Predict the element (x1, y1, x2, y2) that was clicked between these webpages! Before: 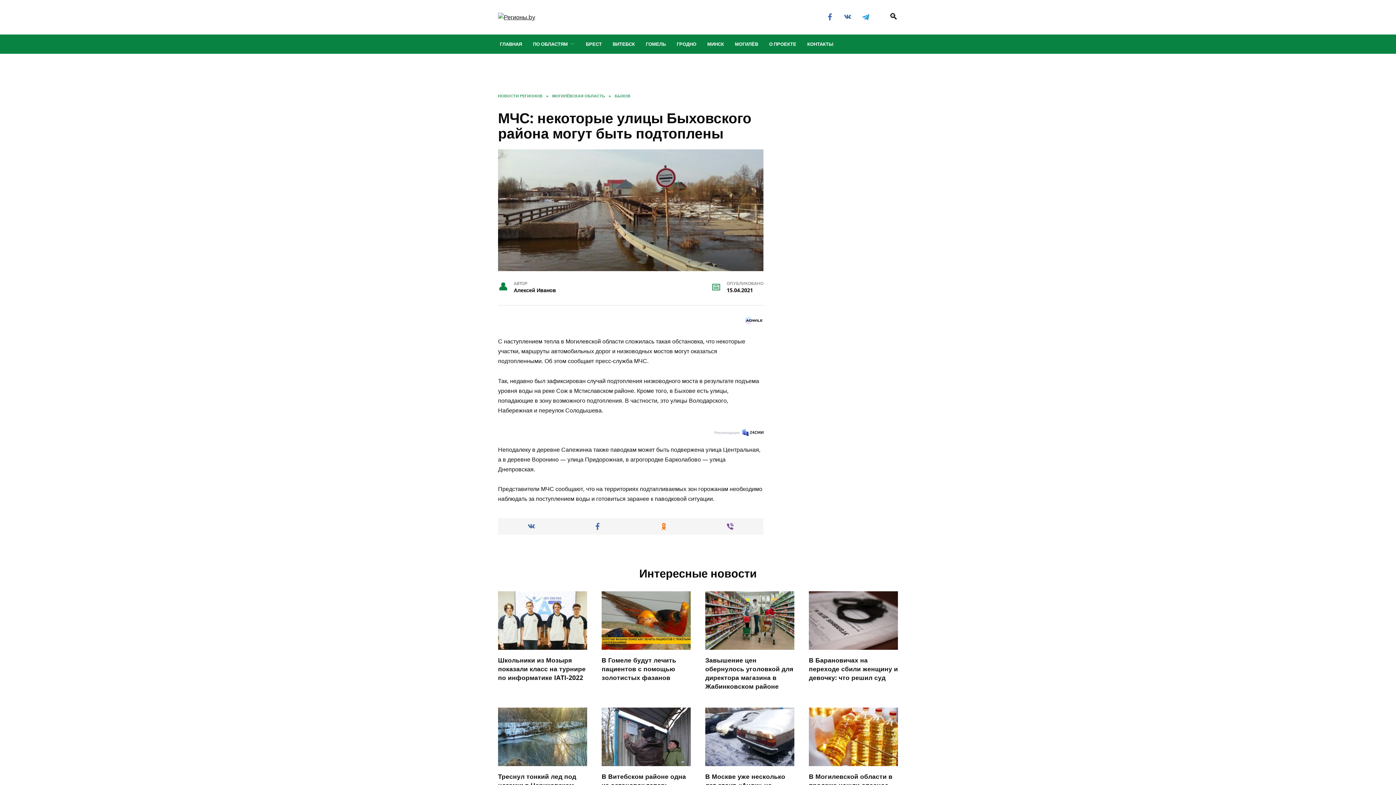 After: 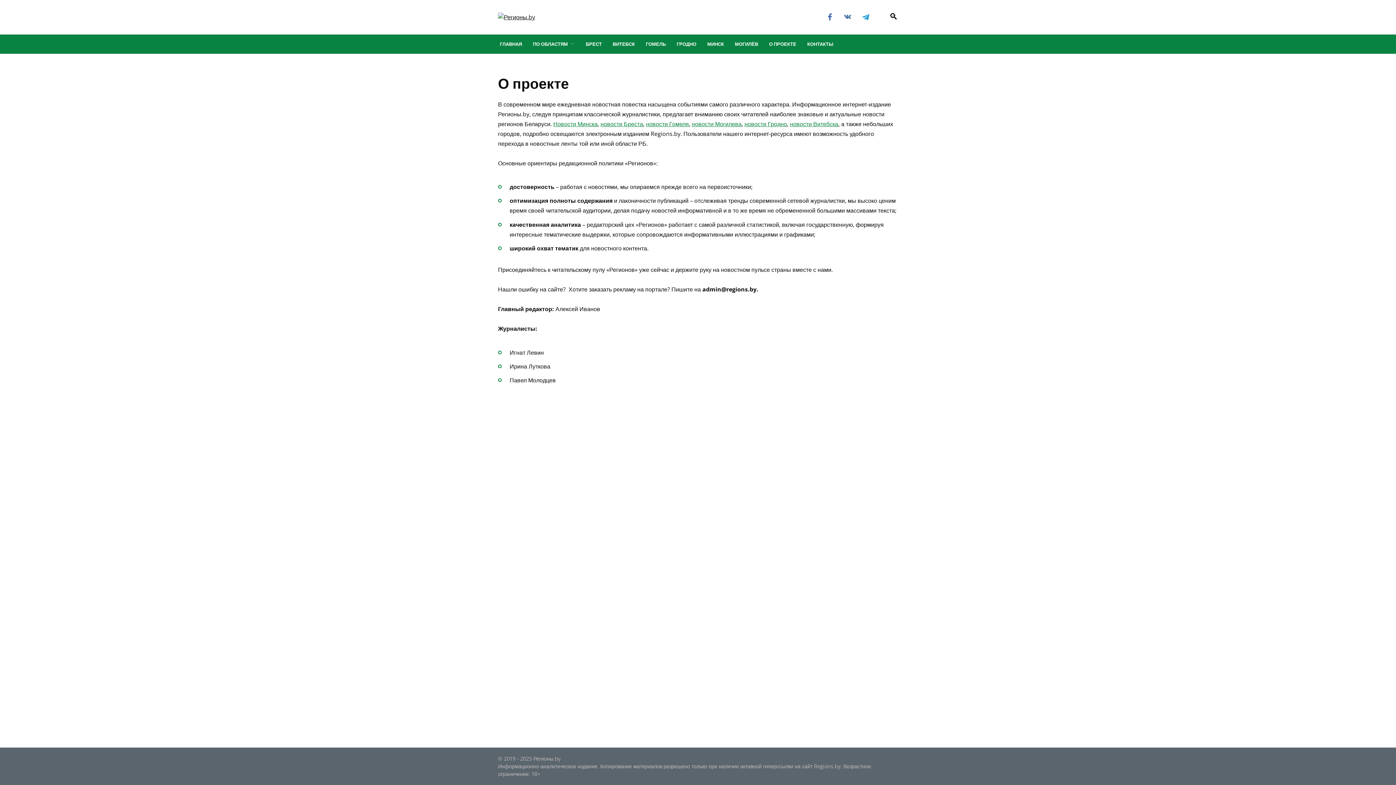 Action: bbox: (763, 34, 802, 53) label: О ПРОЕКТЕ